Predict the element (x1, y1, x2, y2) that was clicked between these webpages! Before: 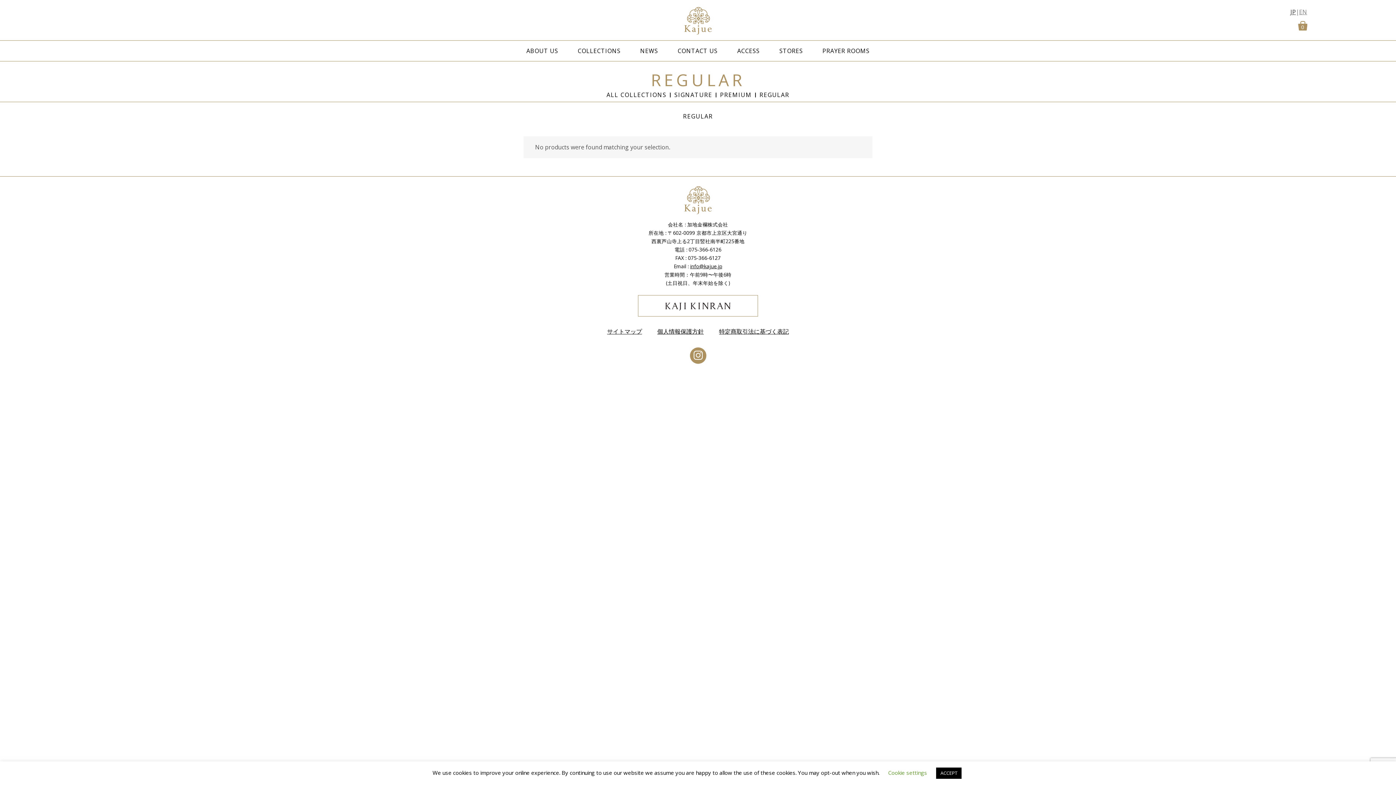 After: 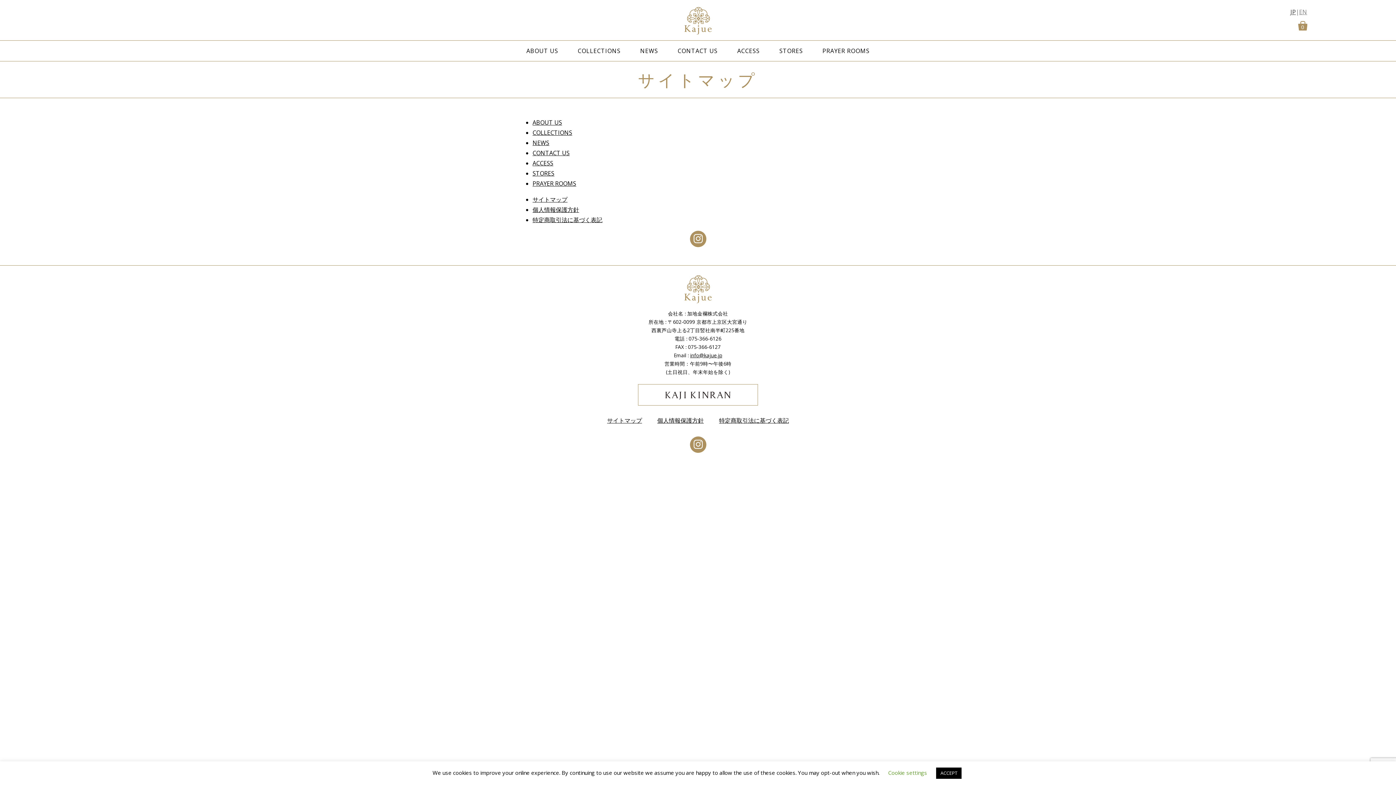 Action: label: サイトマップ bbox: (607, 327, 642, 335)